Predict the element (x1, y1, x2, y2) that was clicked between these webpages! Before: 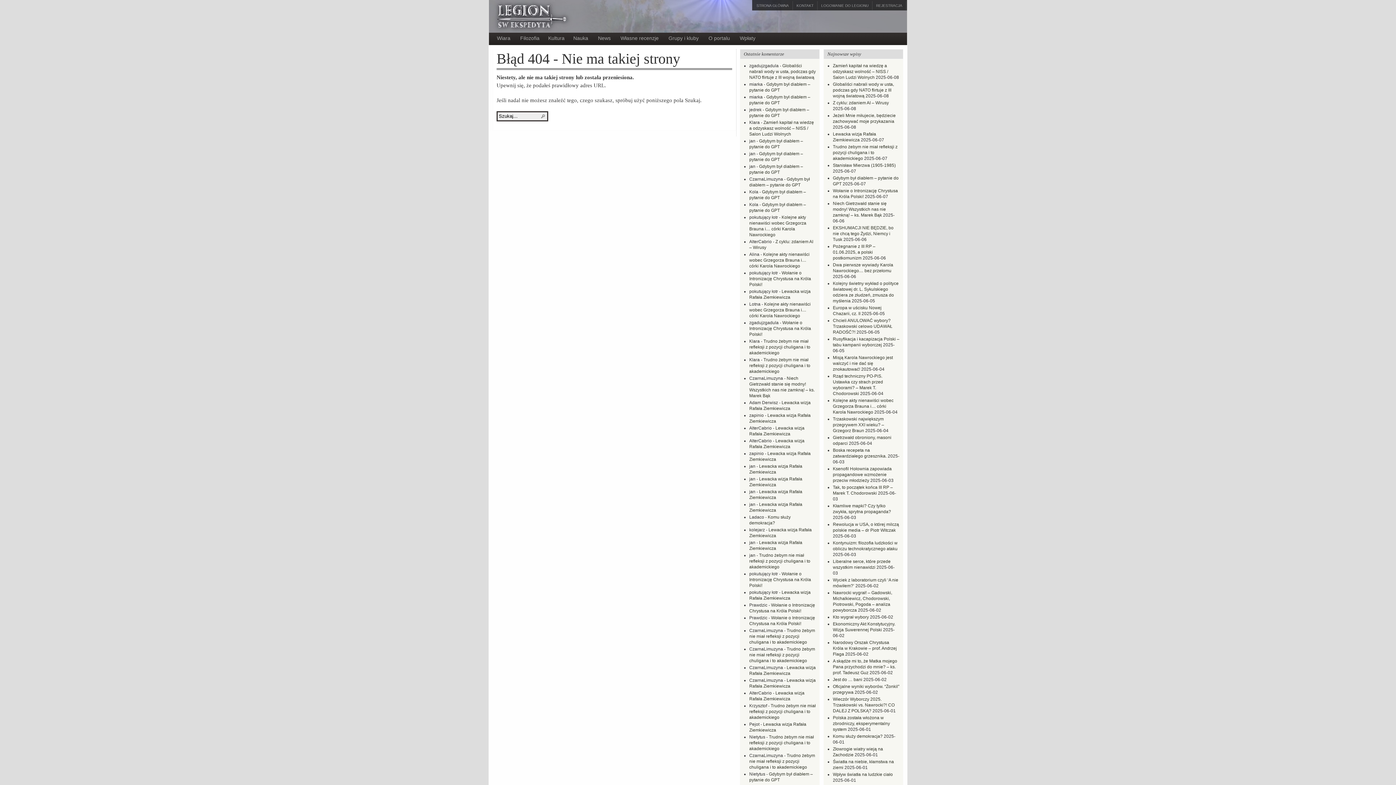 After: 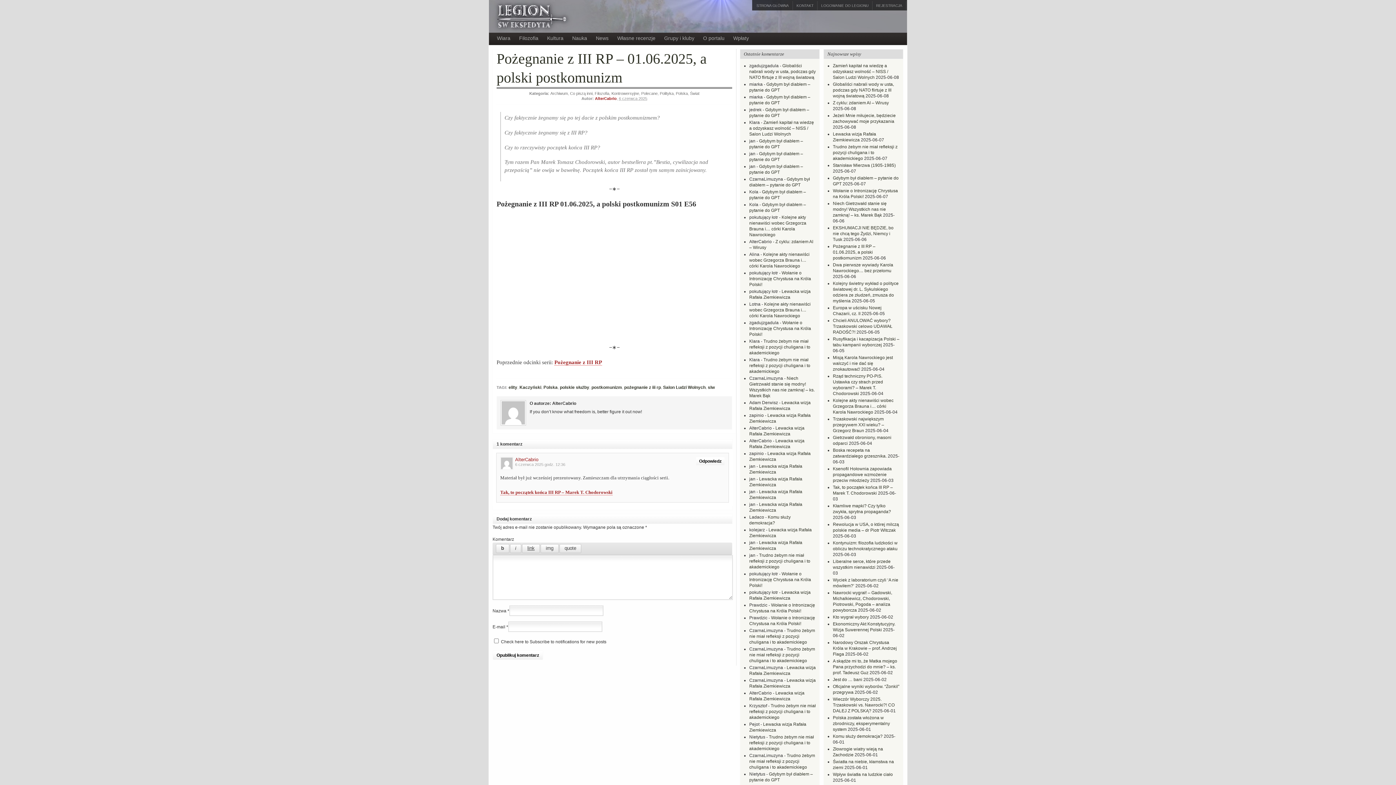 Action: label: Pożegnanie z III RP – 01.06.2025, a polski postkomunizm bbox: (833, 244, 875, 260)